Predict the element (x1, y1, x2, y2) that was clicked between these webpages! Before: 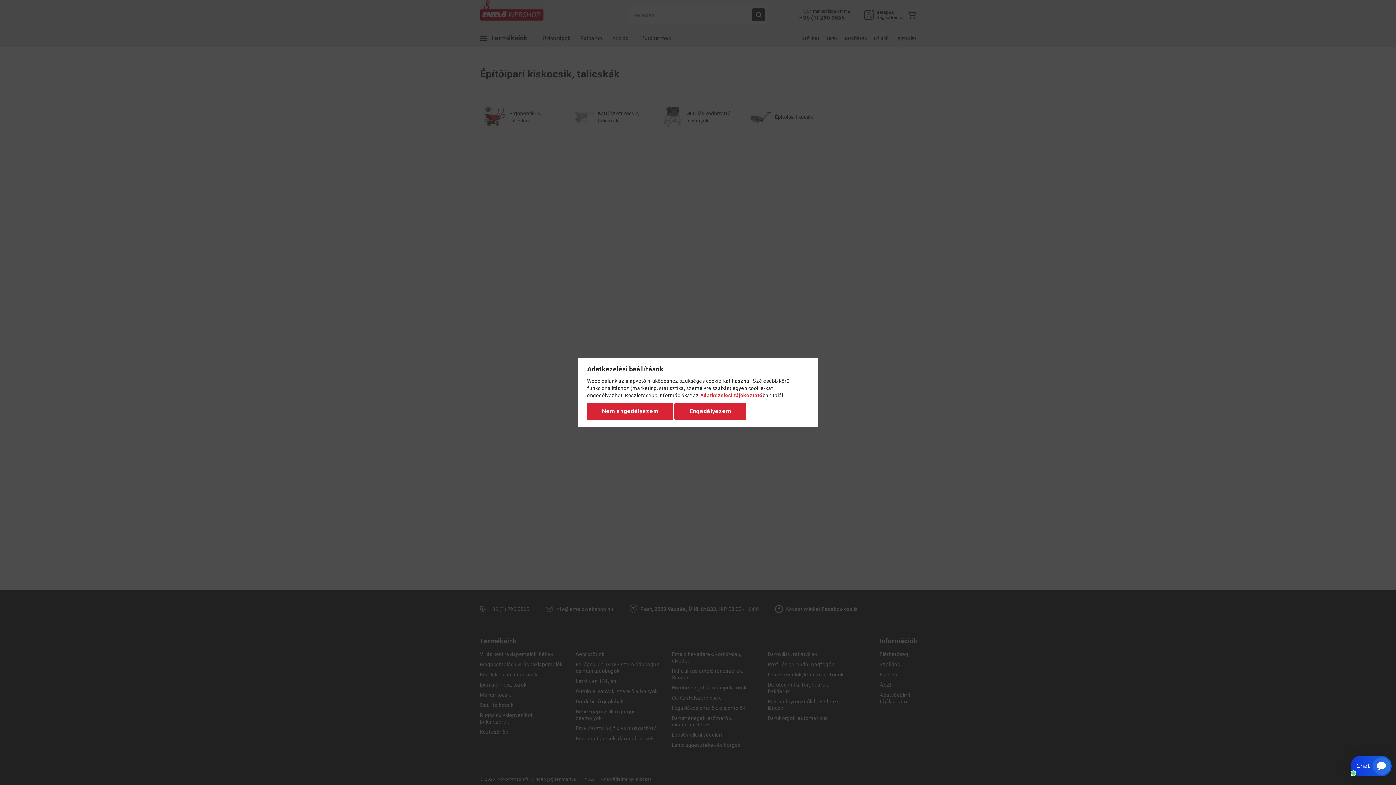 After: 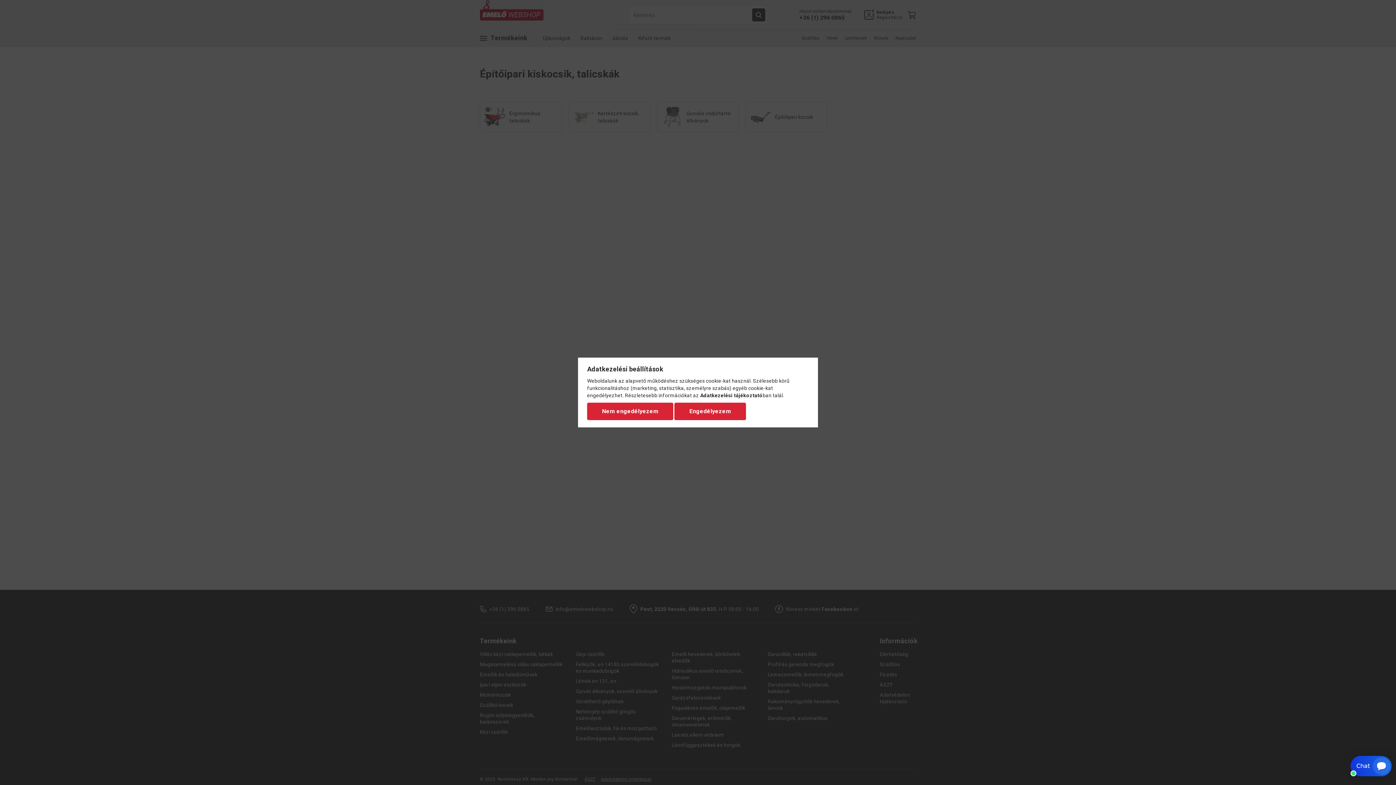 Action: bbox: (700, 392, 762, 398) label: Adatkezelési tájékoztató